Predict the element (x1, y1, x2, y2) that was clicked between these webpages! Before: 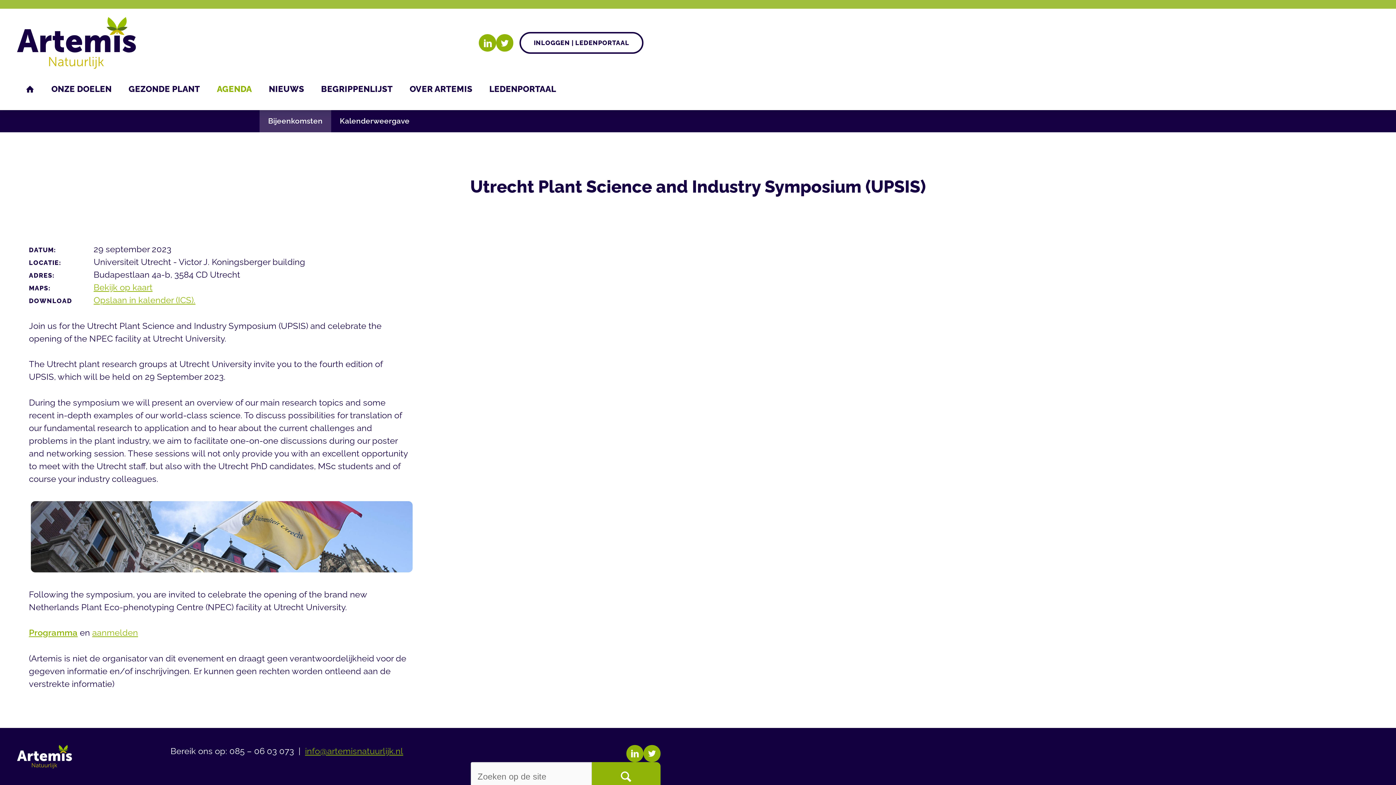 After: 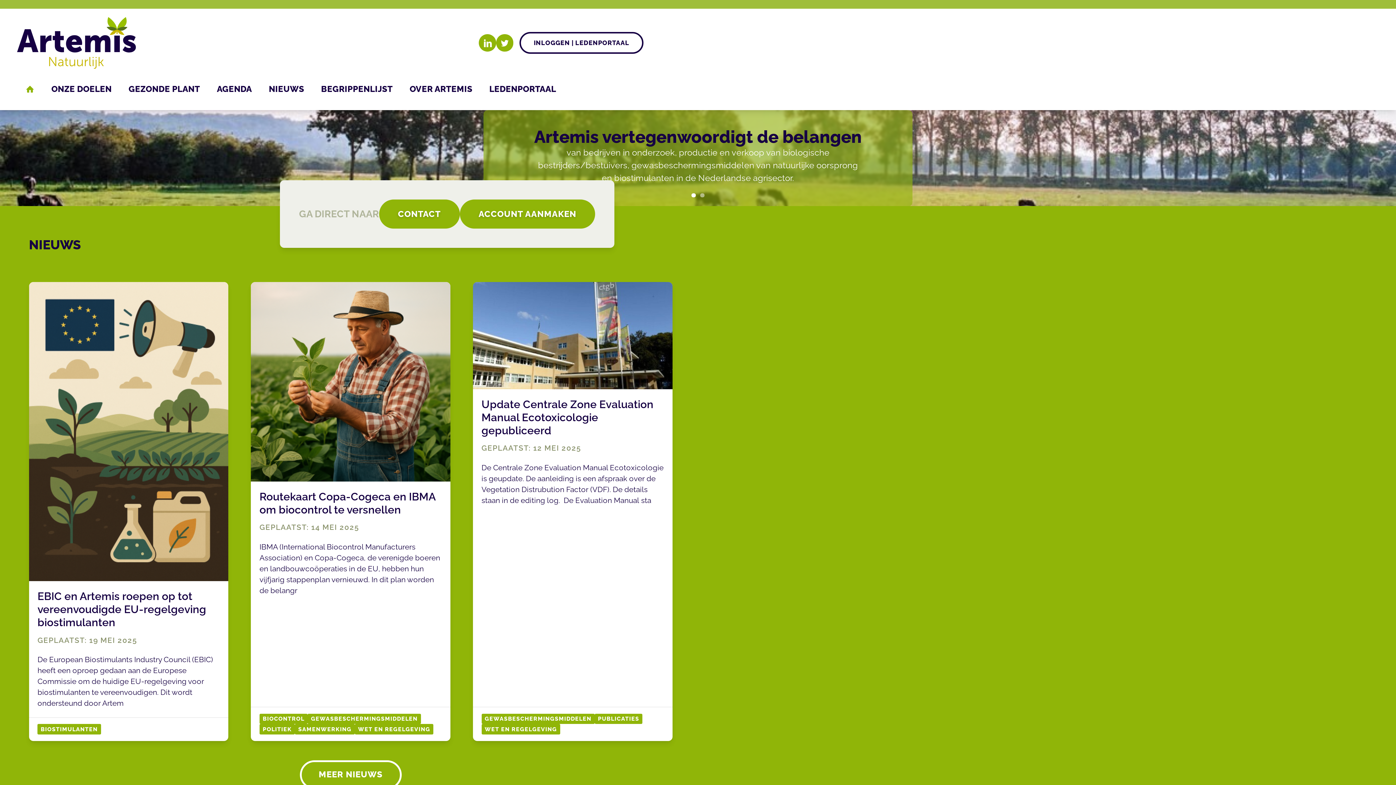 Action: bbox: (17, 17, 136, 68)